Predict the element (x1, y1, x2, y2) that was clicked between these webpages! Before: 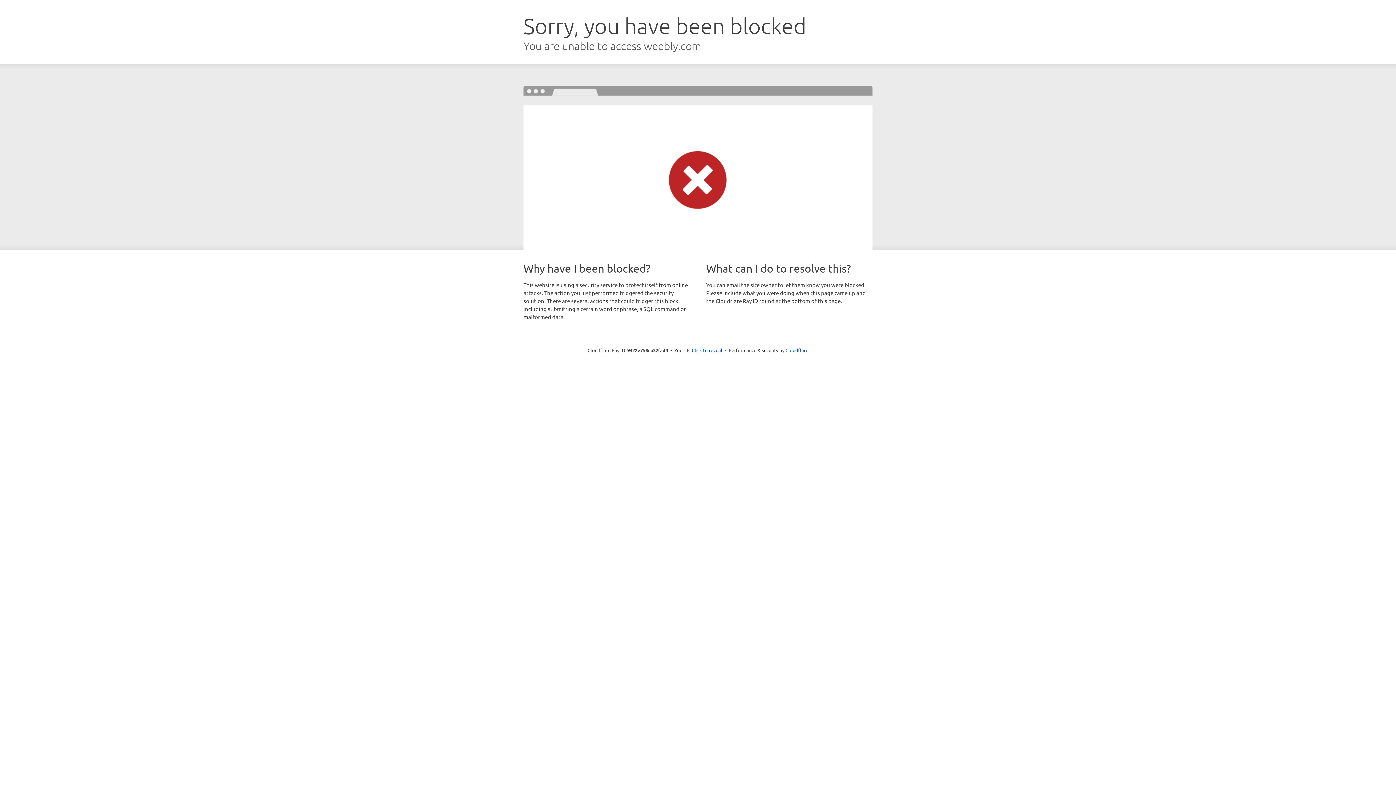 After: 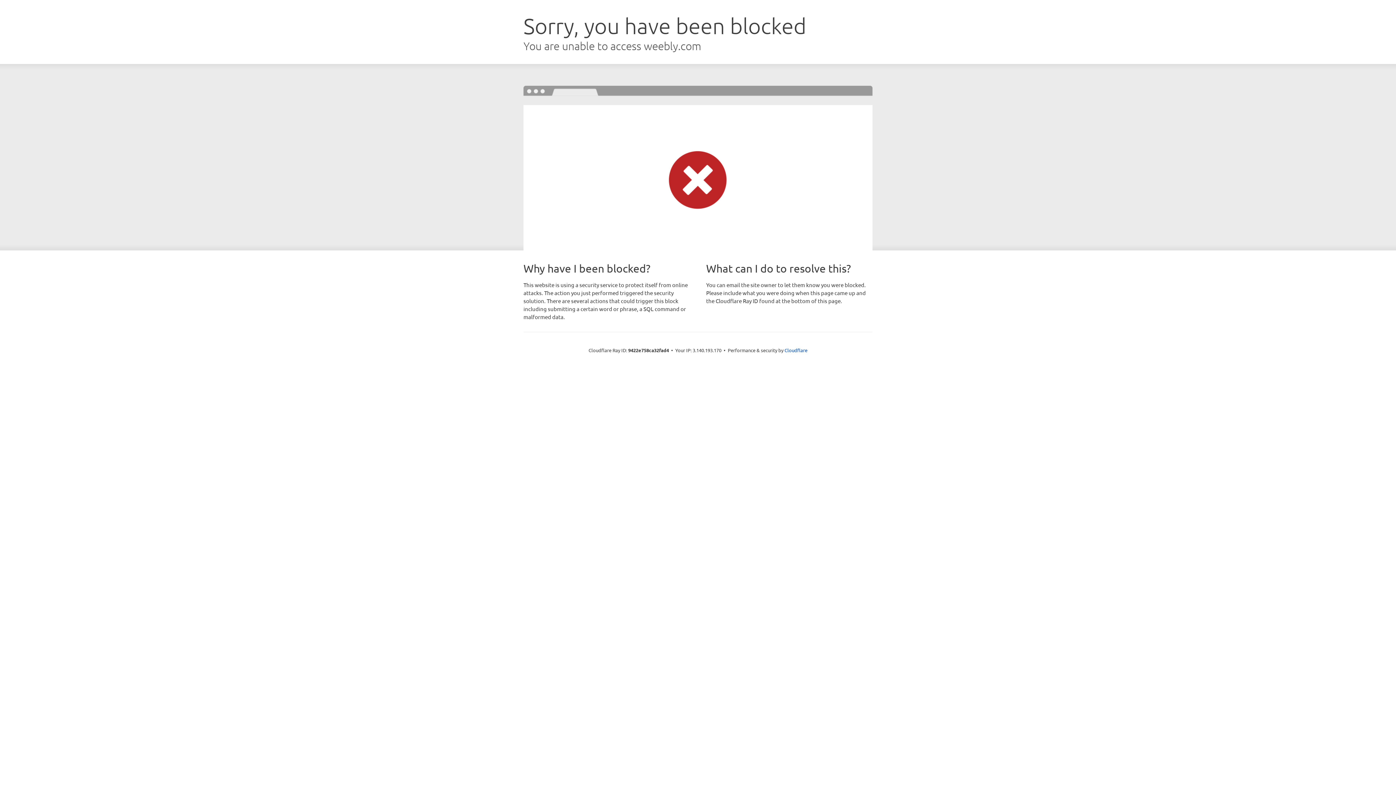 Action: bbox: (692, 346, 722, 353) label: Click to reveal